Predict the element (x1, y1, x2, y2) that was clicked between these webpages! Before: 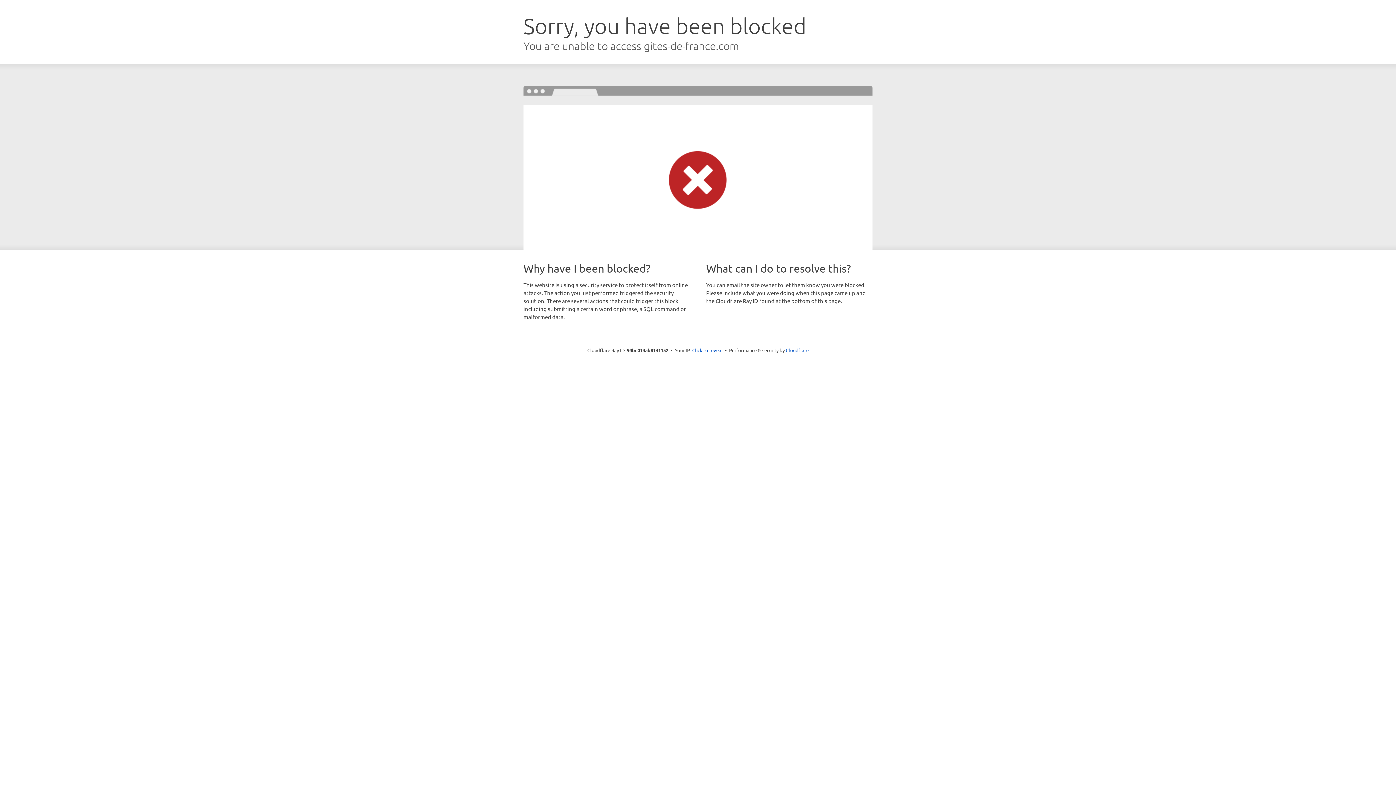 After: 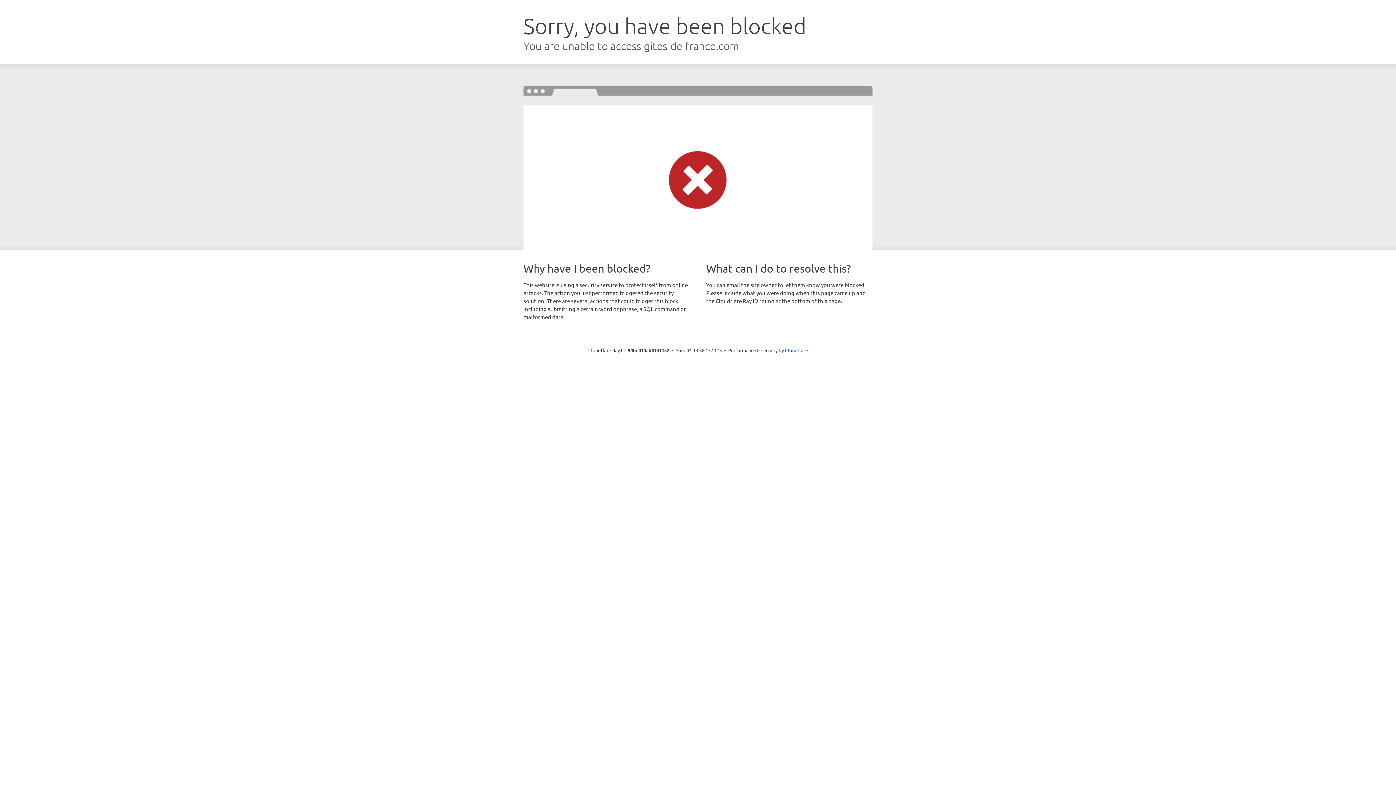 Action: label: Click to reveal bbox: (692, 346, 722, 353)